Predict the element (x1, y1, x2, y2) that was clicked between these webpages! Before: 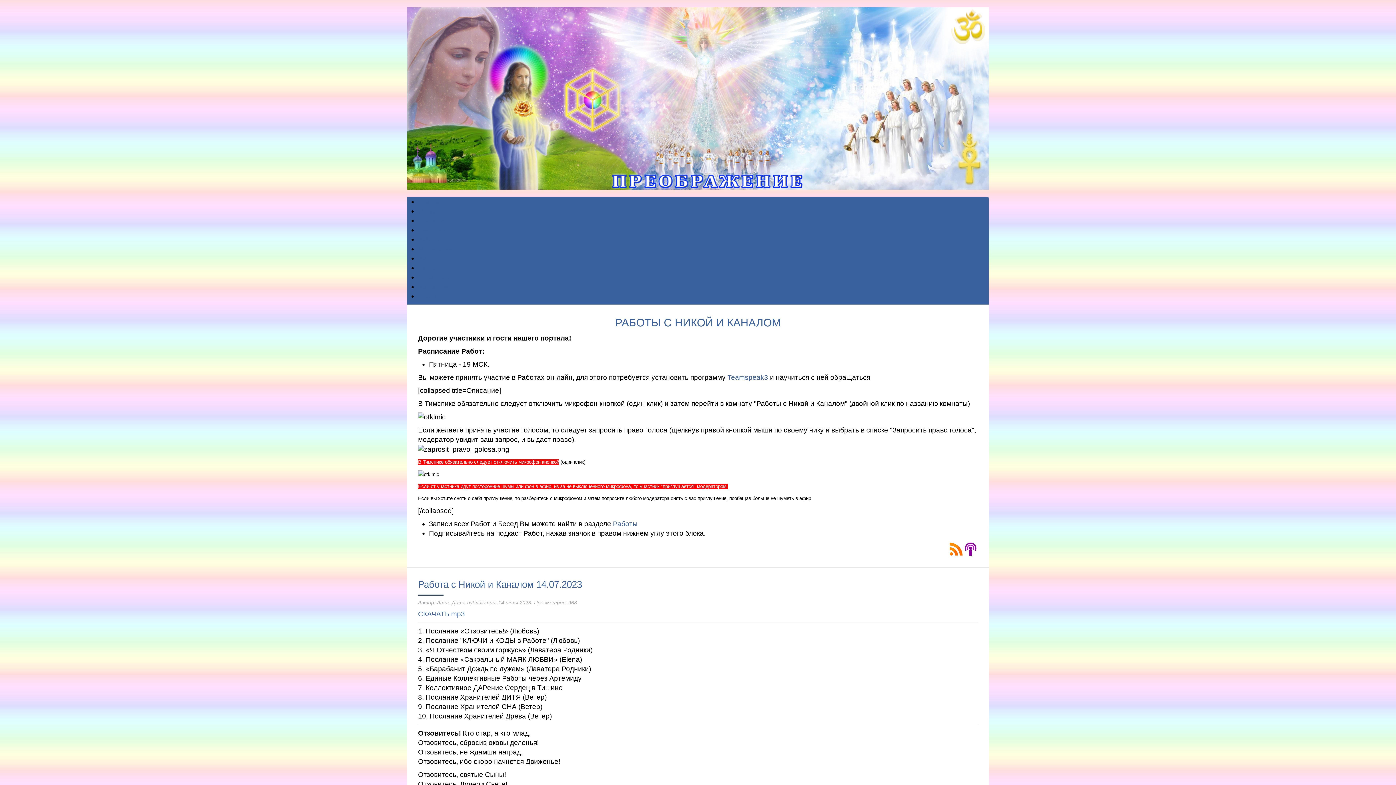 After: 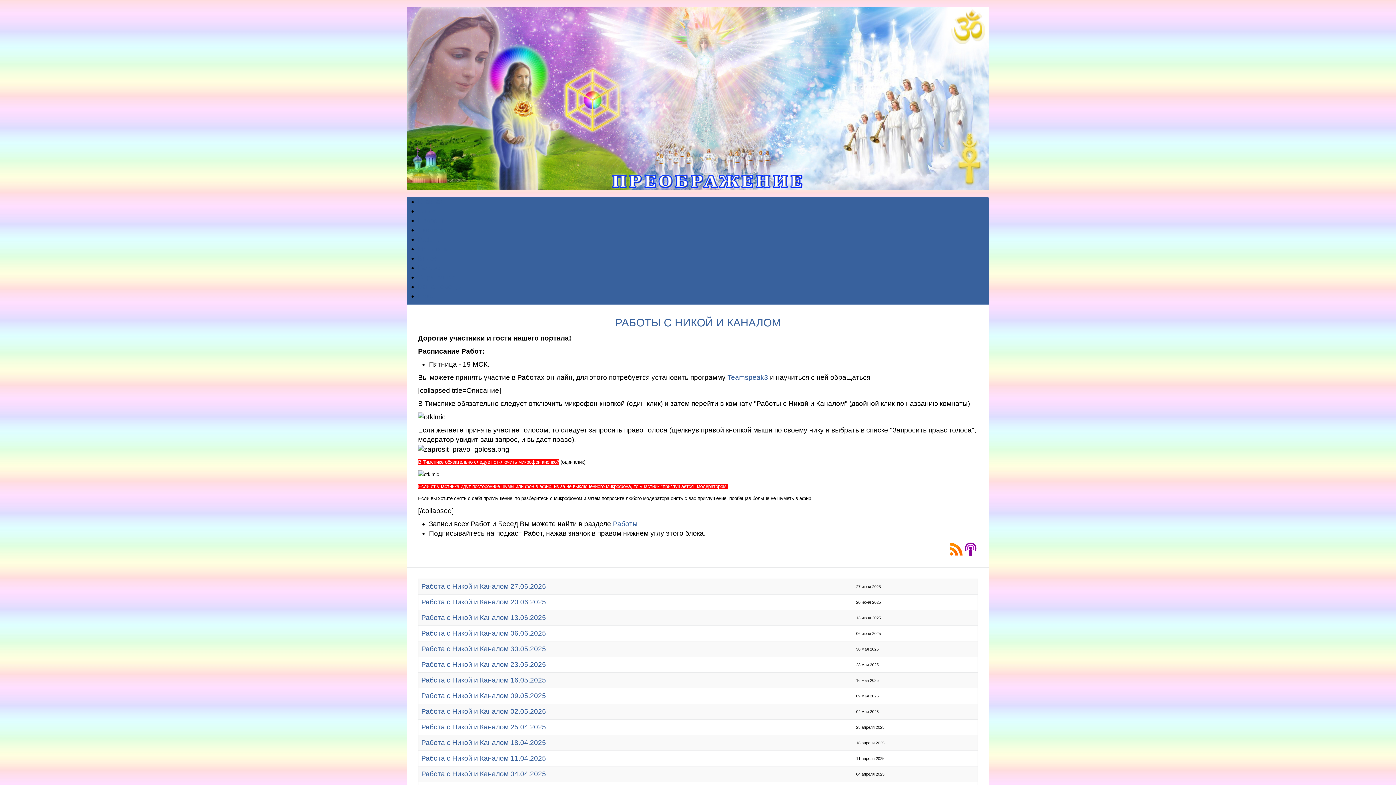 Action: label: Работы bbox: (418, 235, 440, 243)